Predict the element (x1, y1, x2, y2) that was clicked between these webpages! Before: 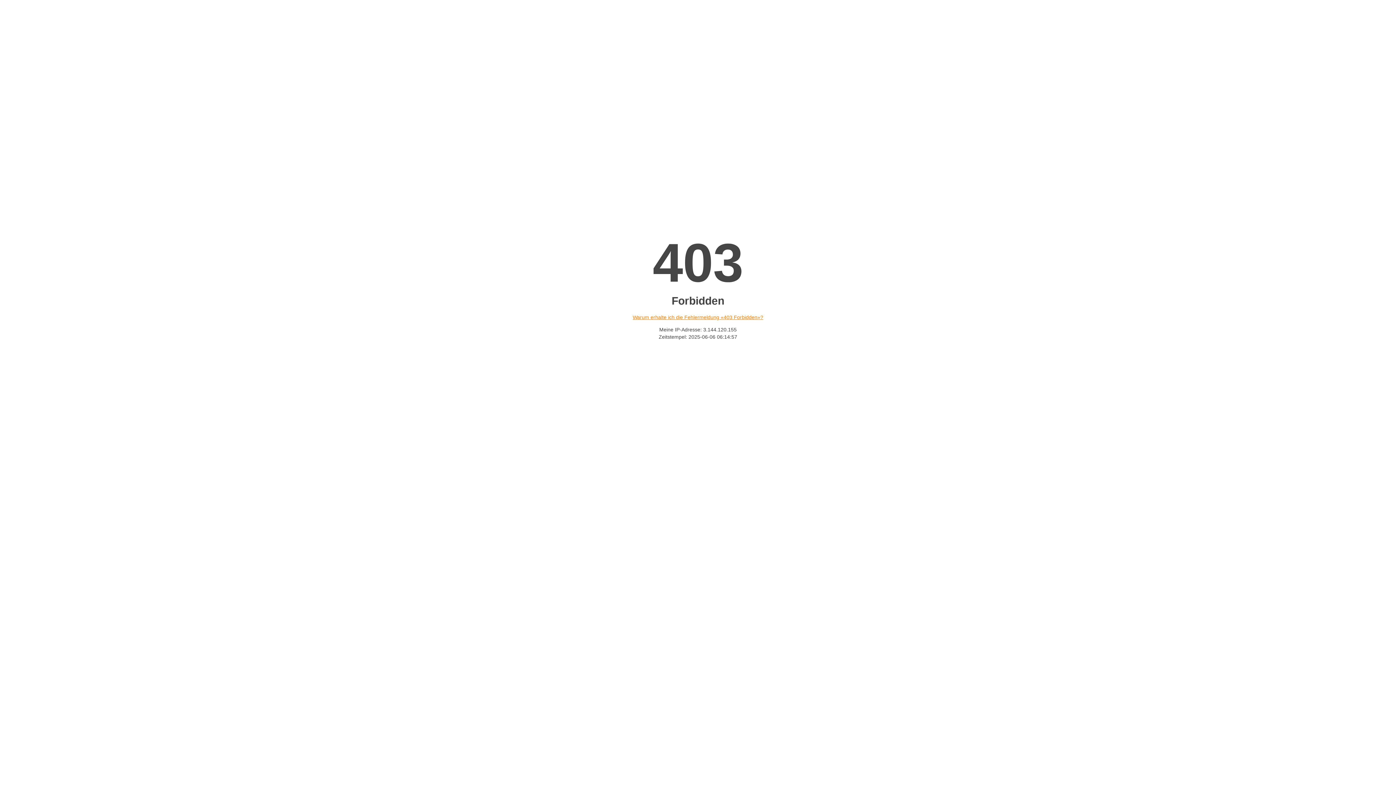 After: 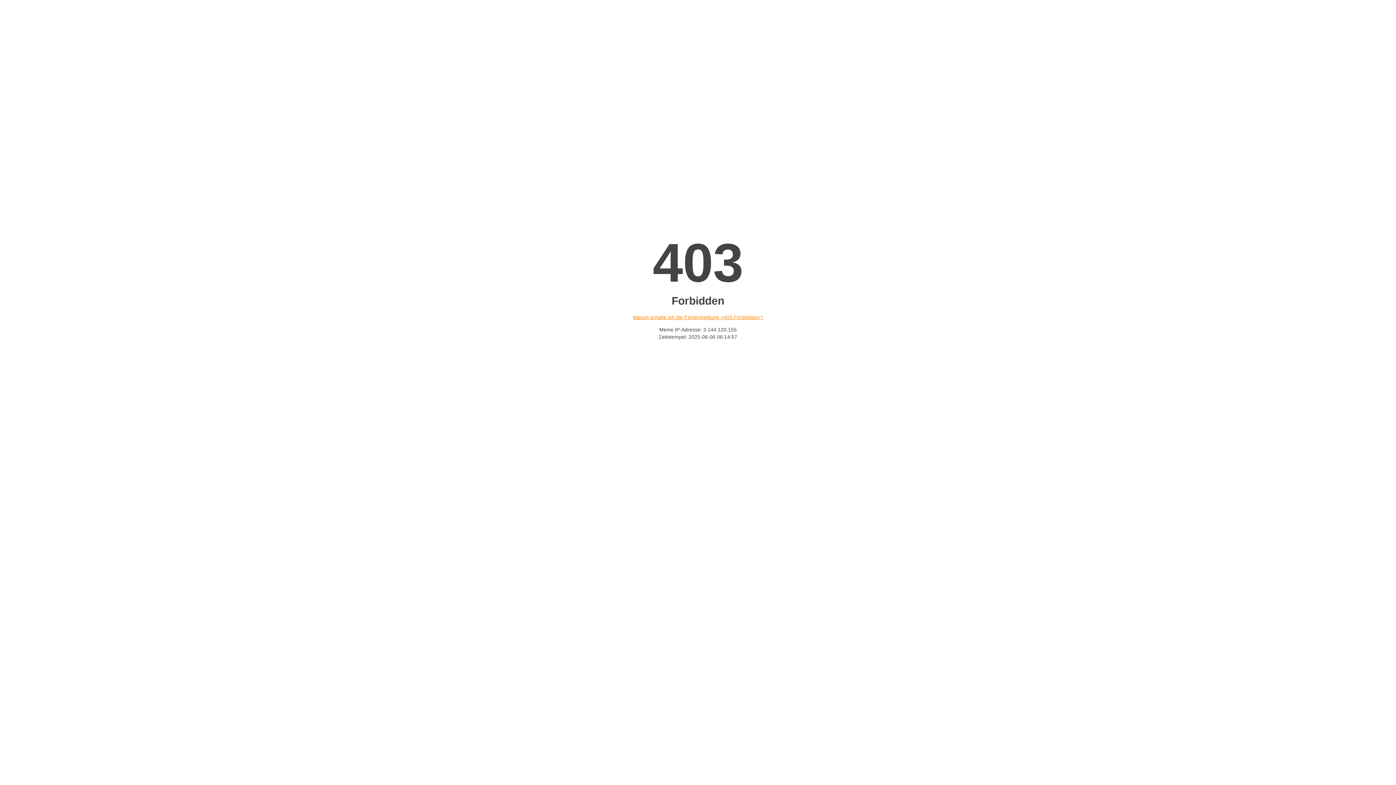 Action: label: Warum erhalte ich die Fehlermeldung «403 Forbidden»? bbox: (632, 314, 763, 320)